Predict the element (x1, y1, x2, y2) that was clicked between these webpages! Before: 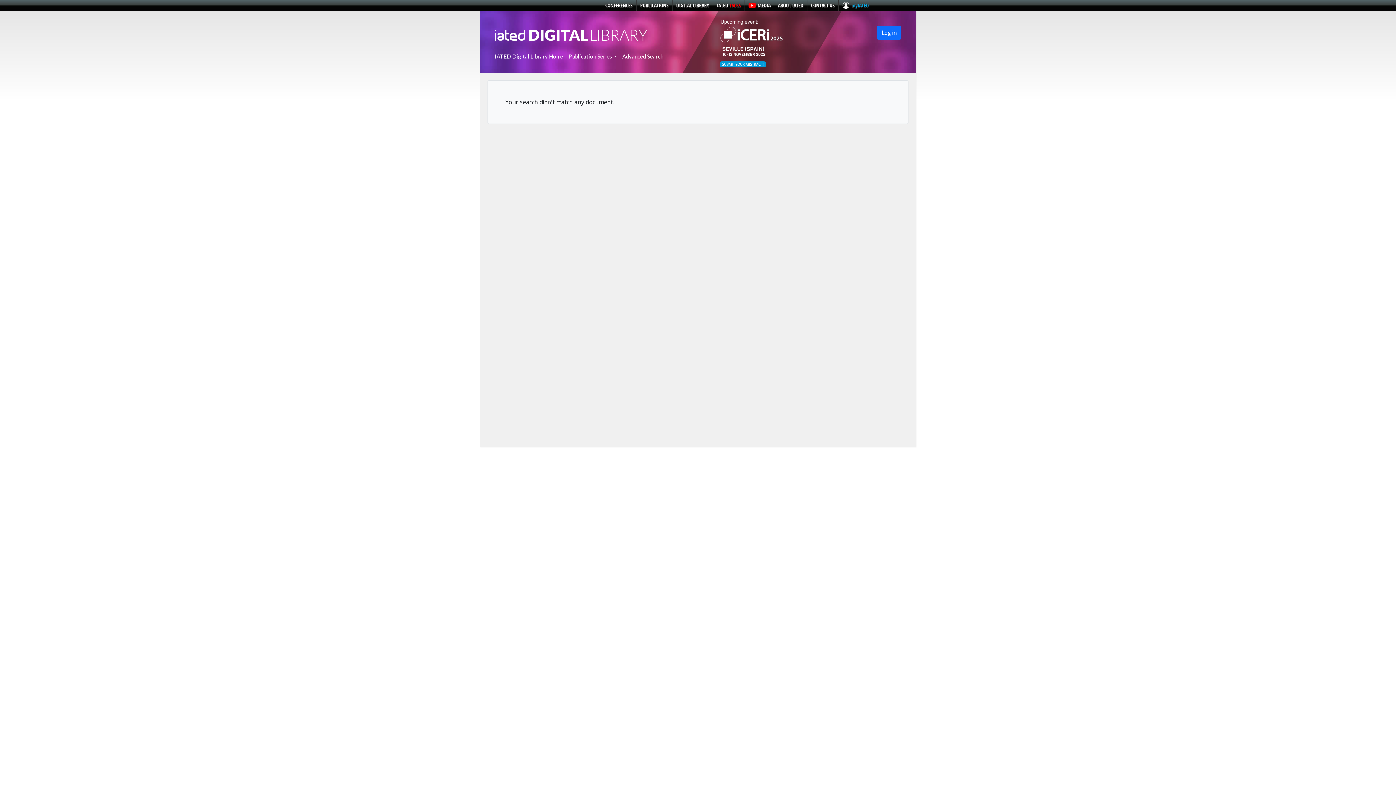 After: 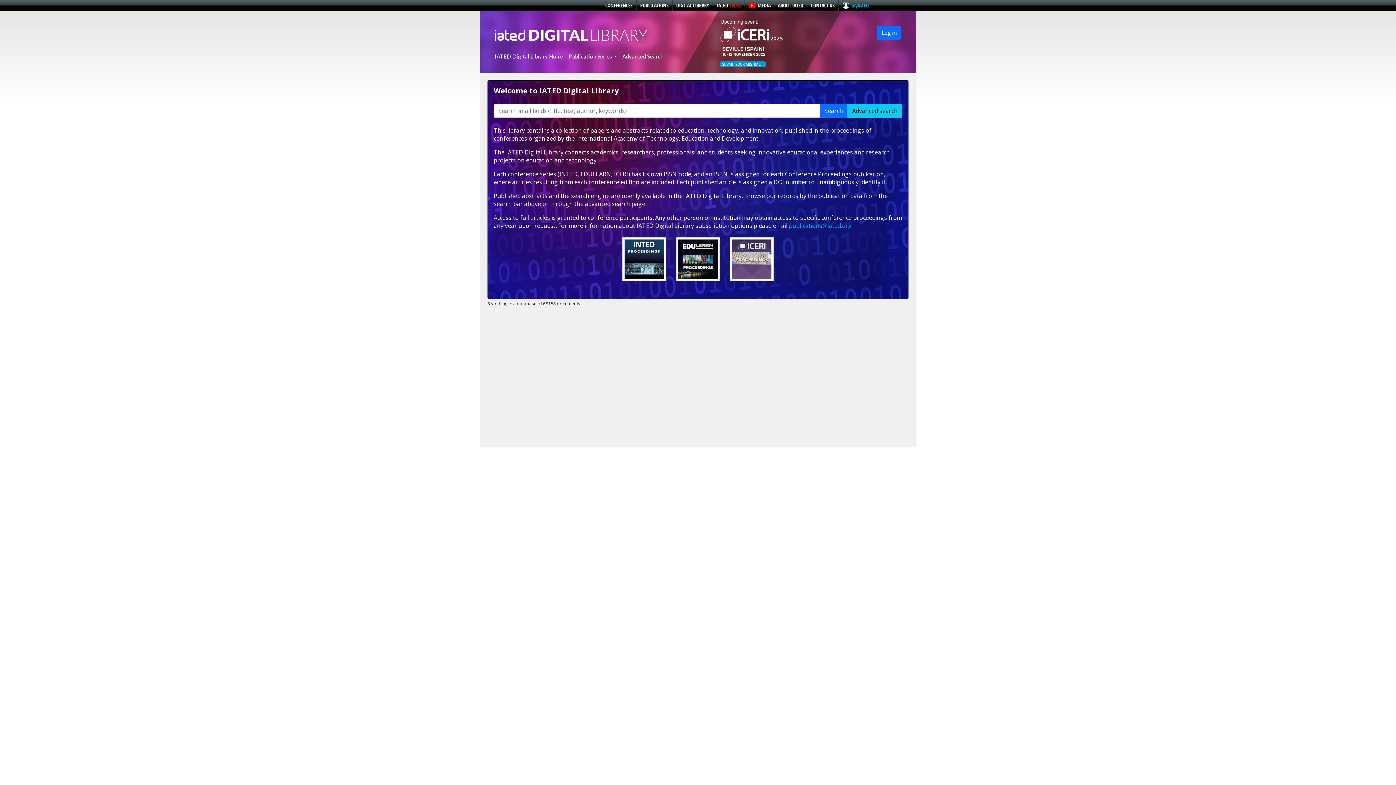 Action: bbox: (494, 53, 563, 59) label: IATED Digital Library Home